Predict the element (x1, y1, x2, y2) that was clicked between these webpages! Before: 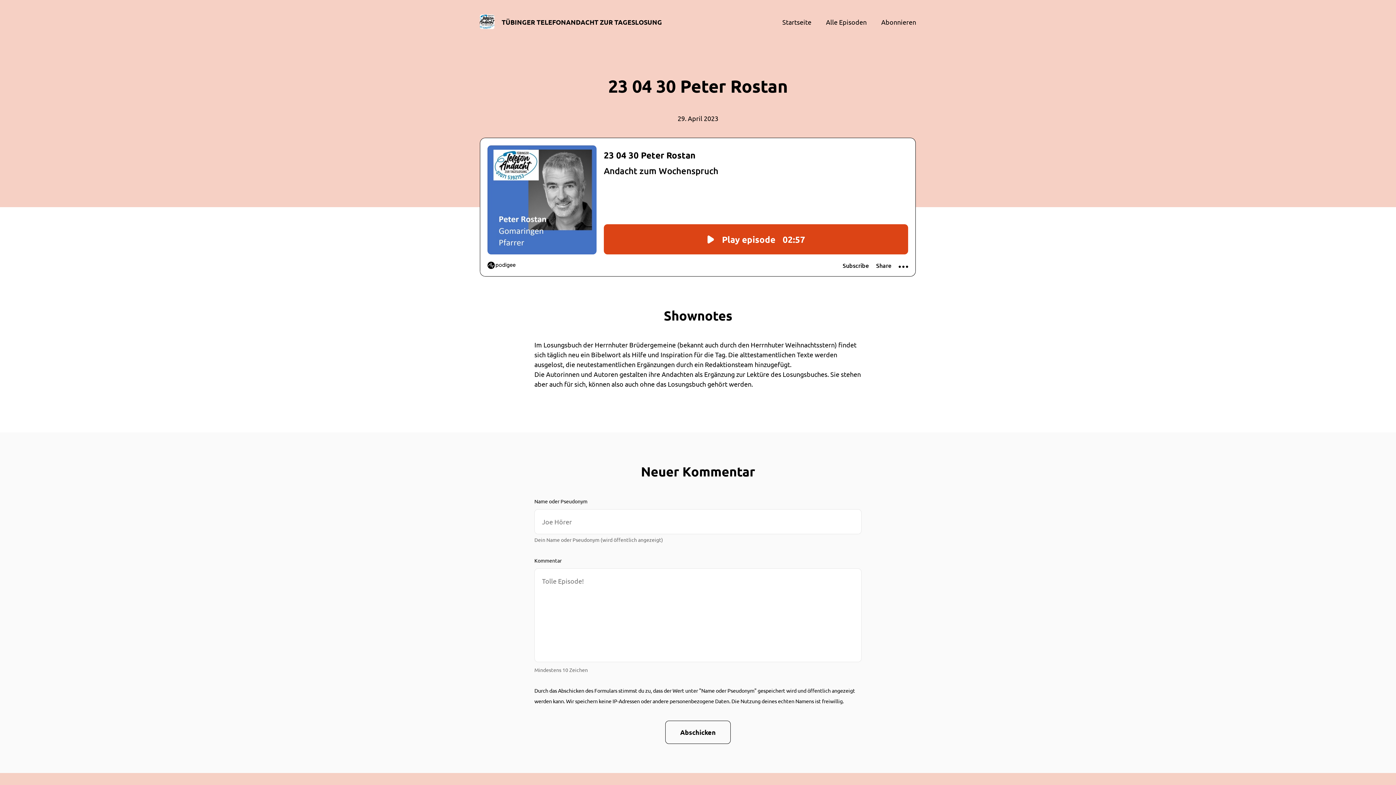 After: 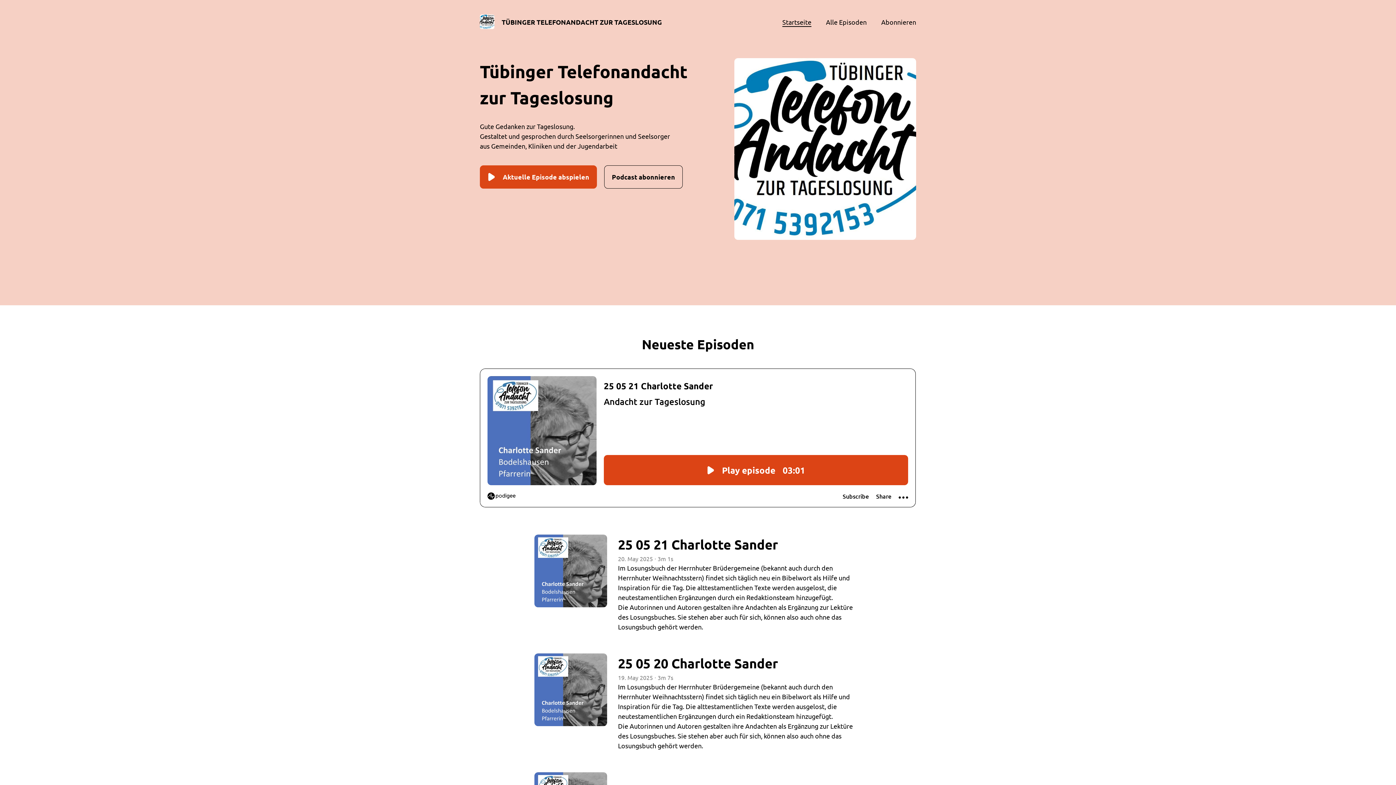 Action: label: Startseite bbox: (782, 18, 811, 25)